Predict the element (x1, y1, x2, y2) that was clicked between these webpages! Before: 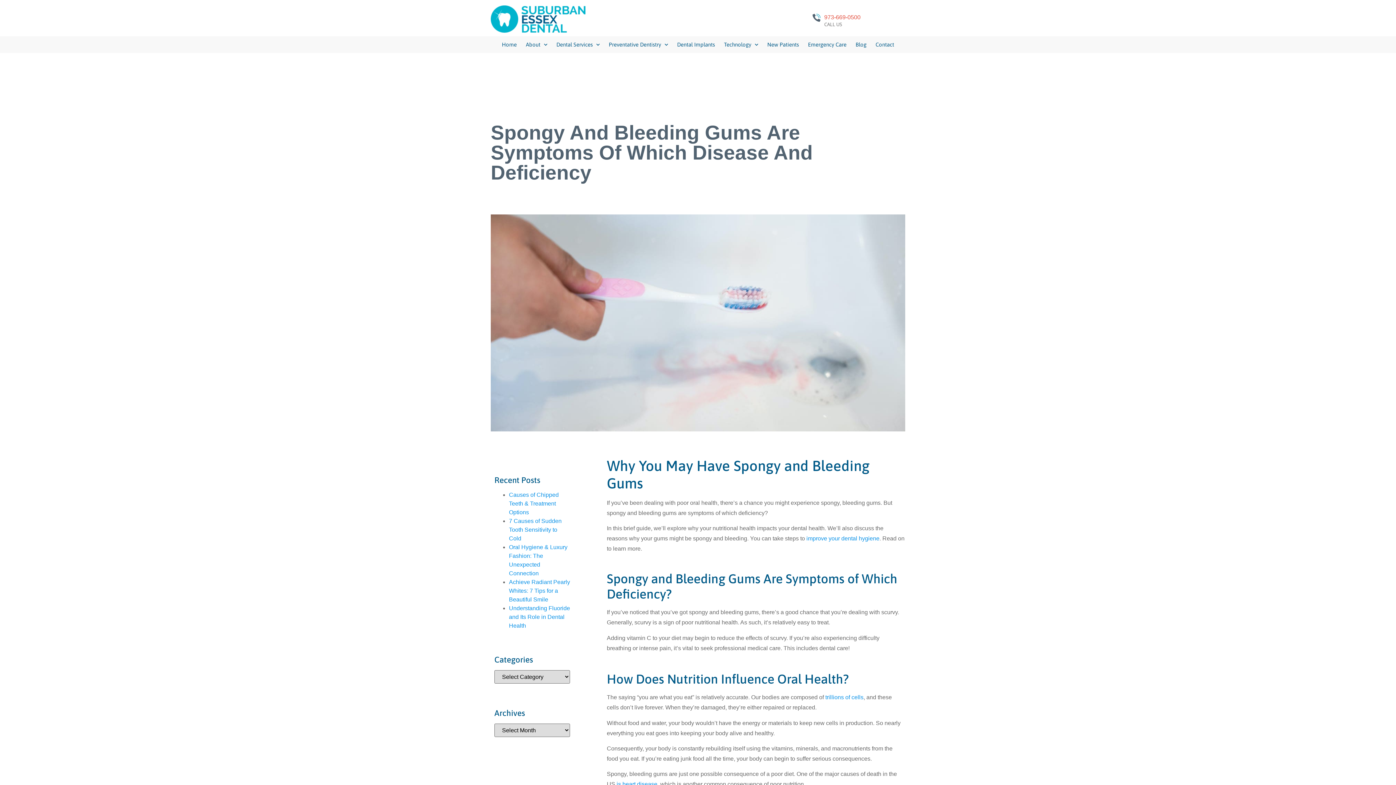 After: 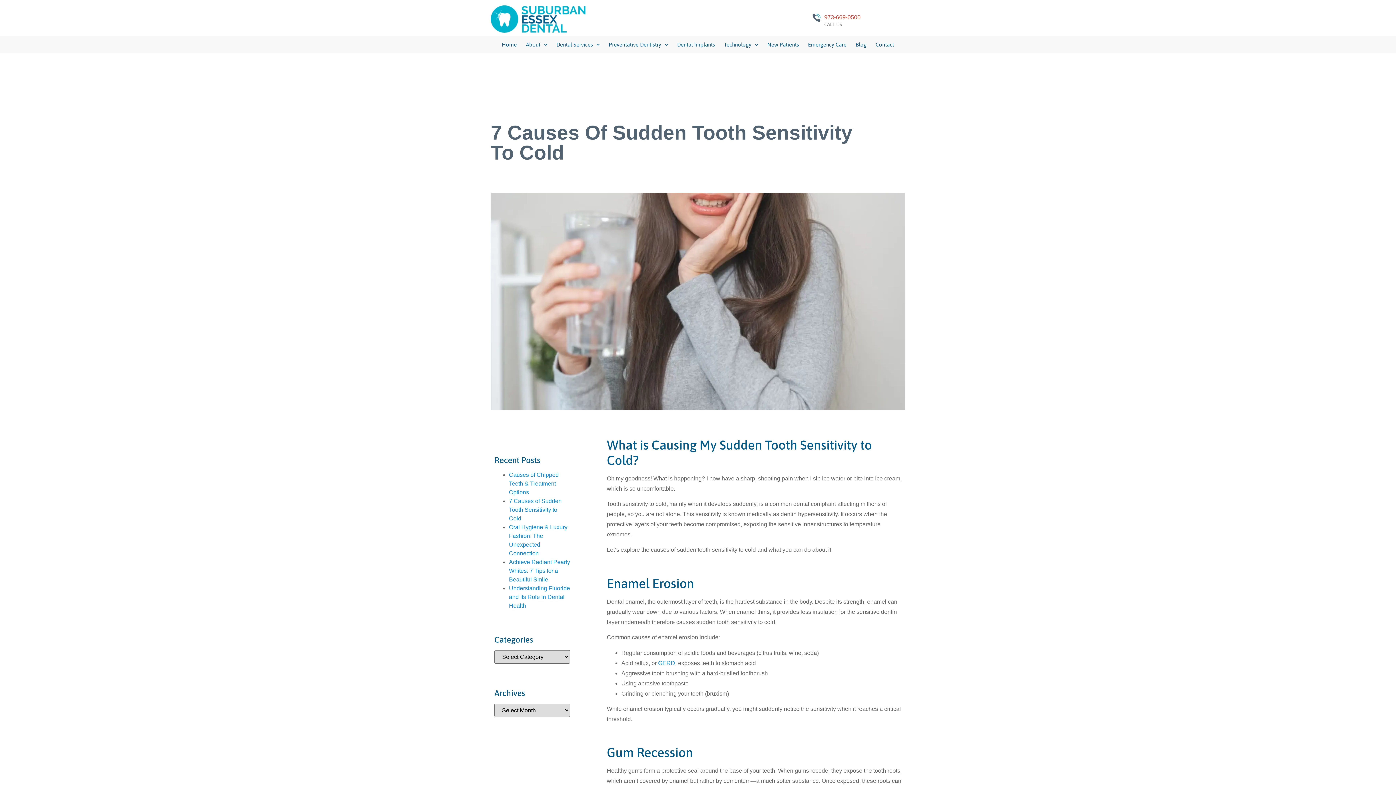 Action: label: 7 Causes of Sudden Tooth Sensitivity to Cold bbox: (509, 518, 561, 541)